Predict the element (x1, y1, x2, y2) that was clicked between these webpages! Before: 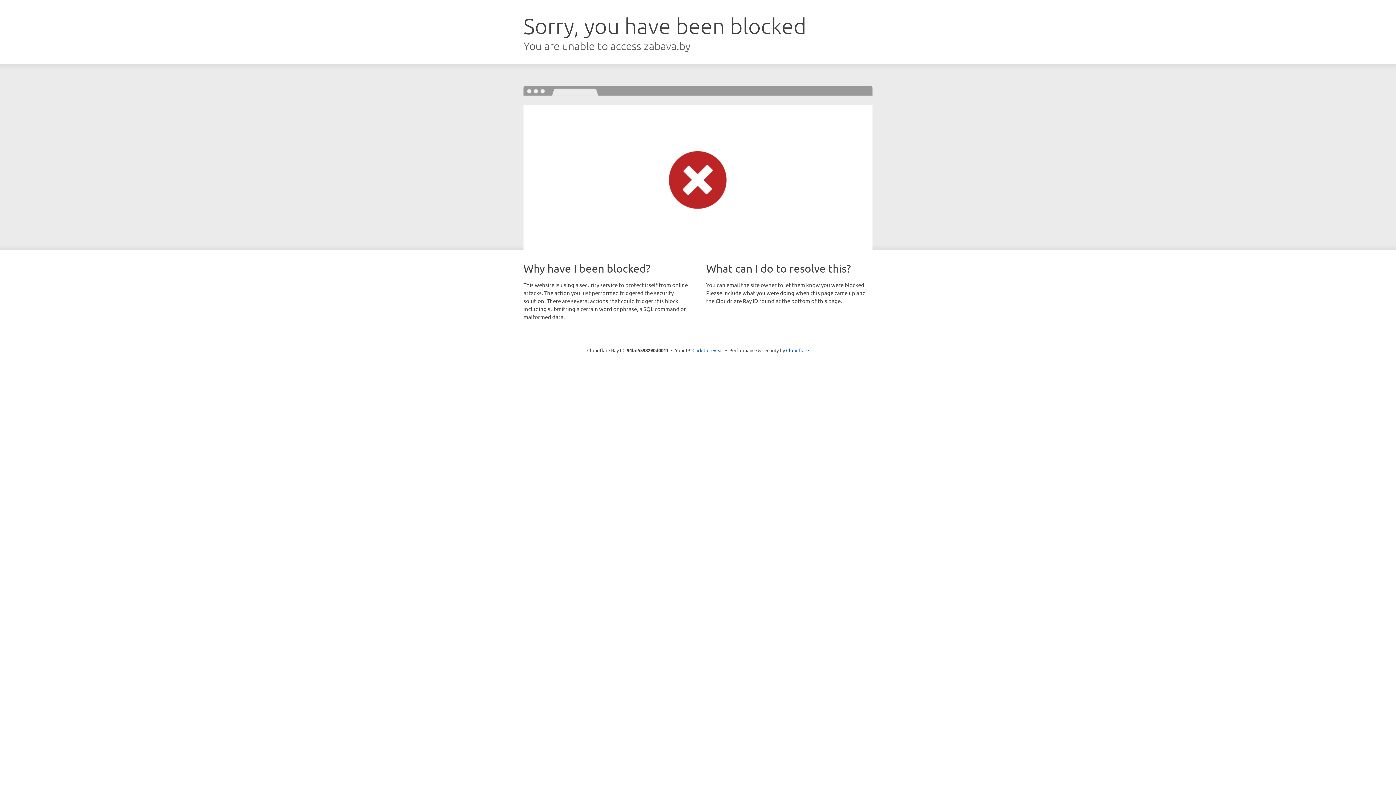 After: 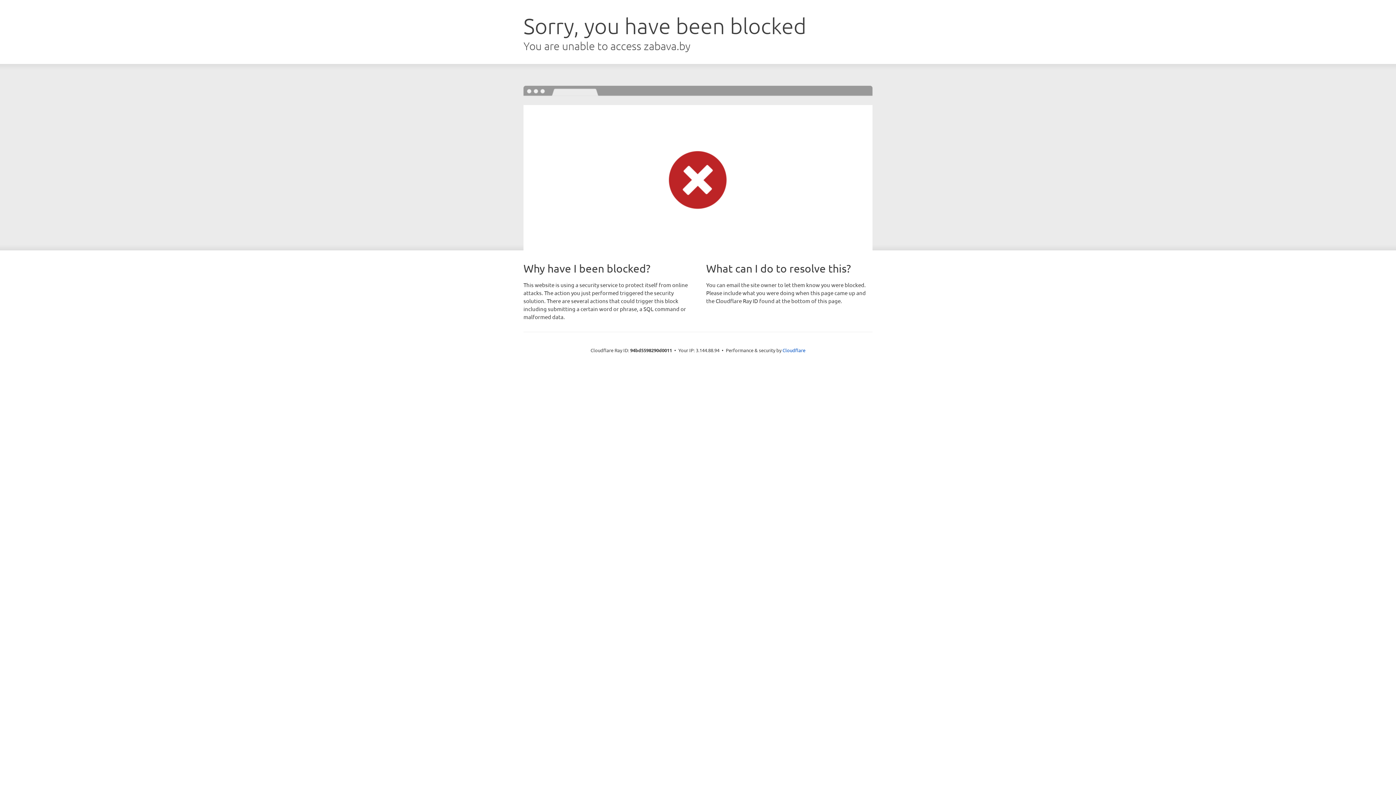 Action: label: Click to reveal bbox: (692, 346, 723, 353)